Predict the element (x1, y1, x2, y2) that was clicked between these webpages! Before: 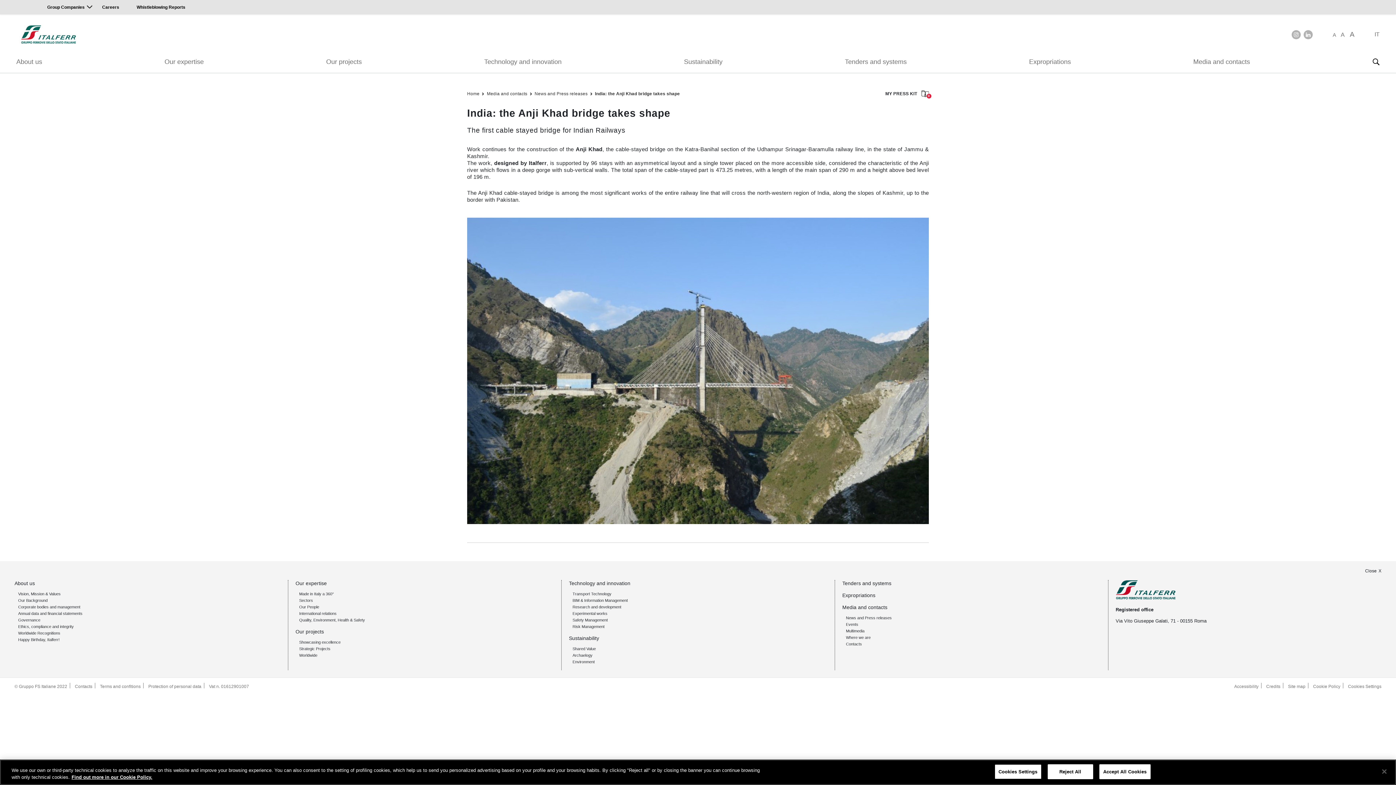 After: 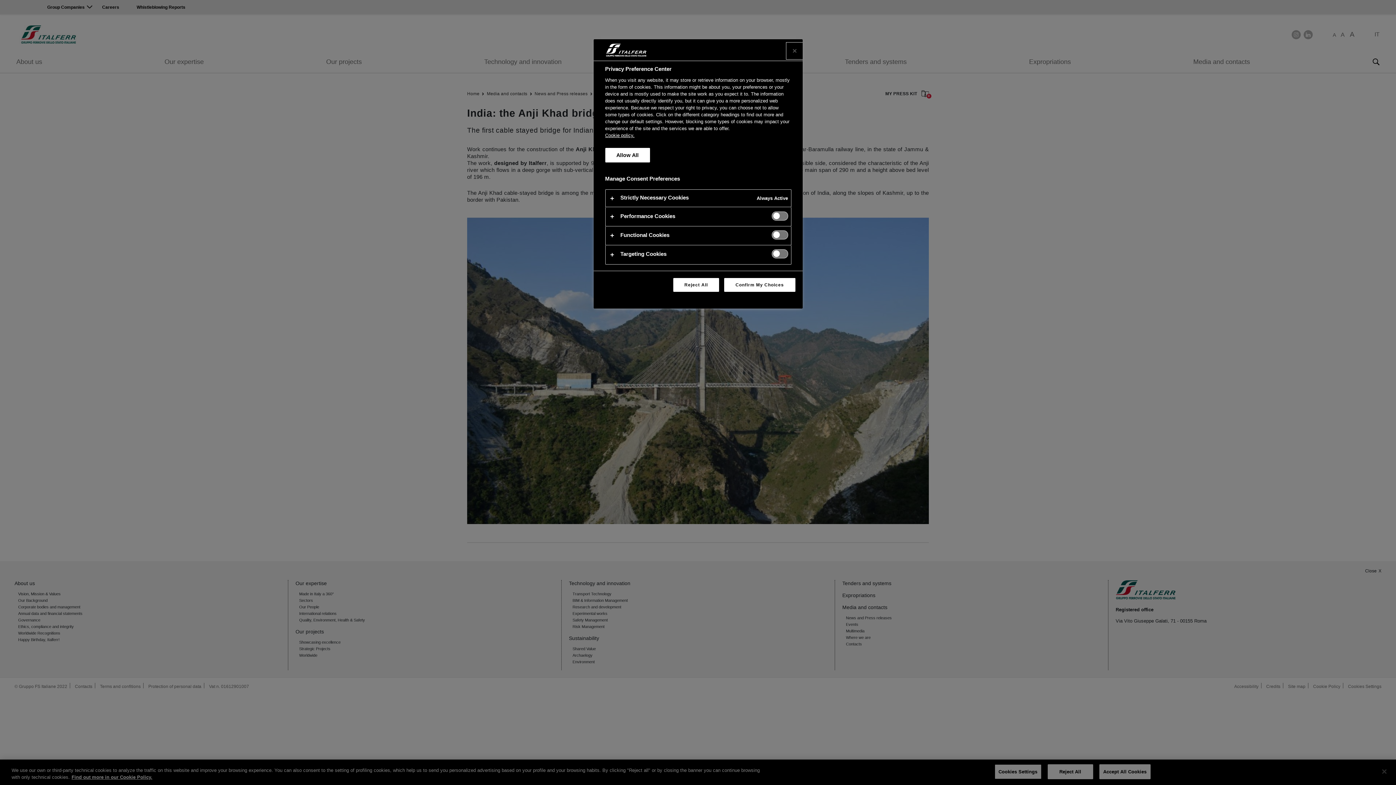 Action: bbox: (994, 764, 1041, 779) label: Cookies Settings